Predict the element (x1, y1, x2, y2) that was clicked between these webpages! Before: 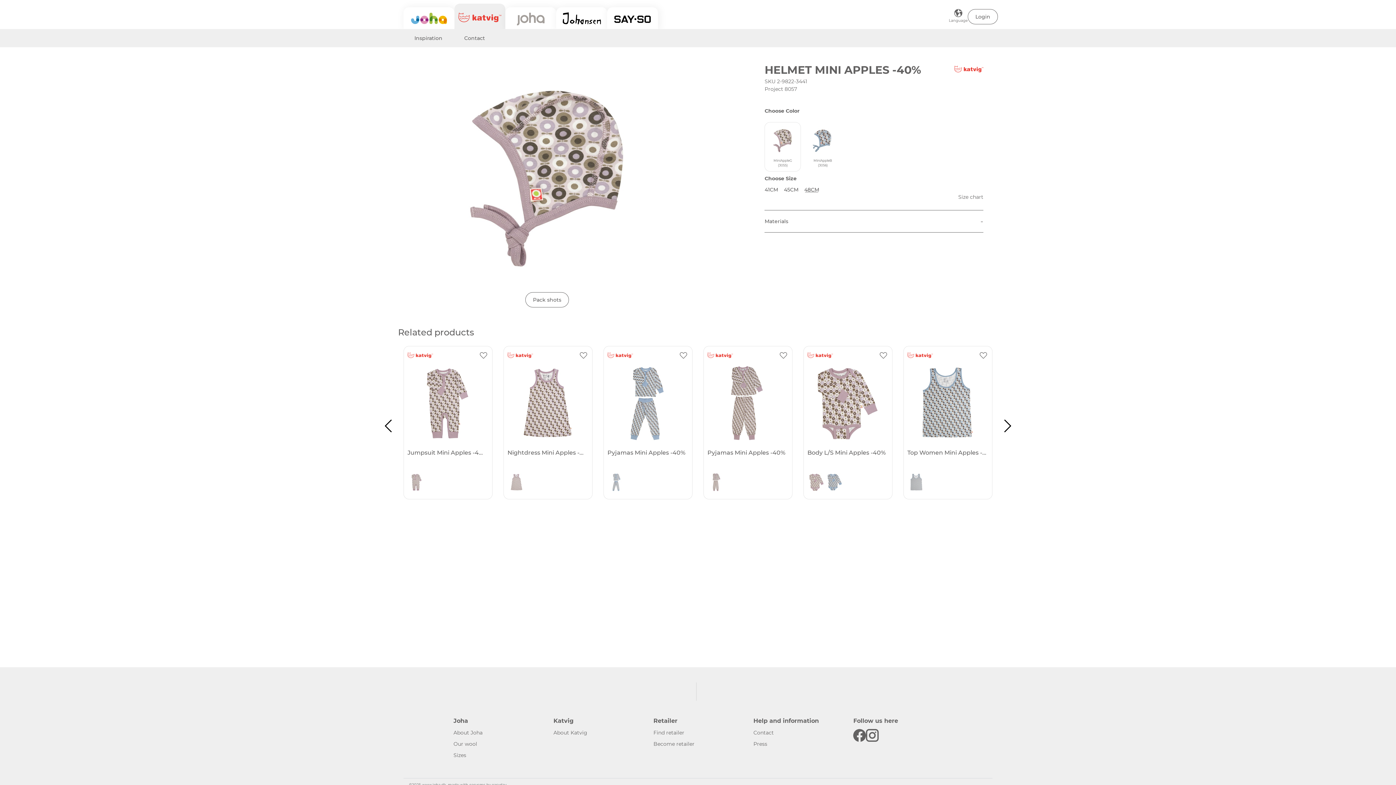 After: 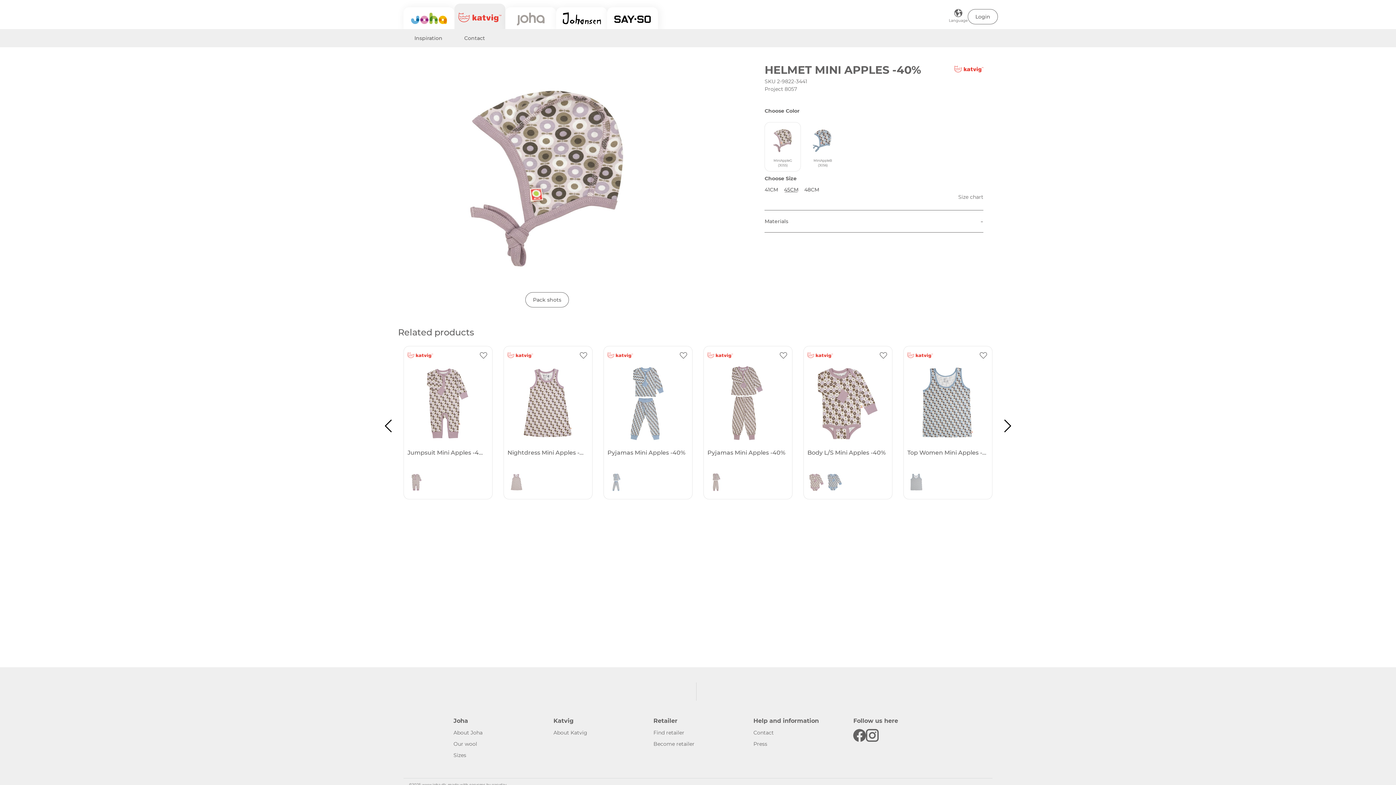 Action: label: 45CM  bbox: (781, 186, 802, 192)